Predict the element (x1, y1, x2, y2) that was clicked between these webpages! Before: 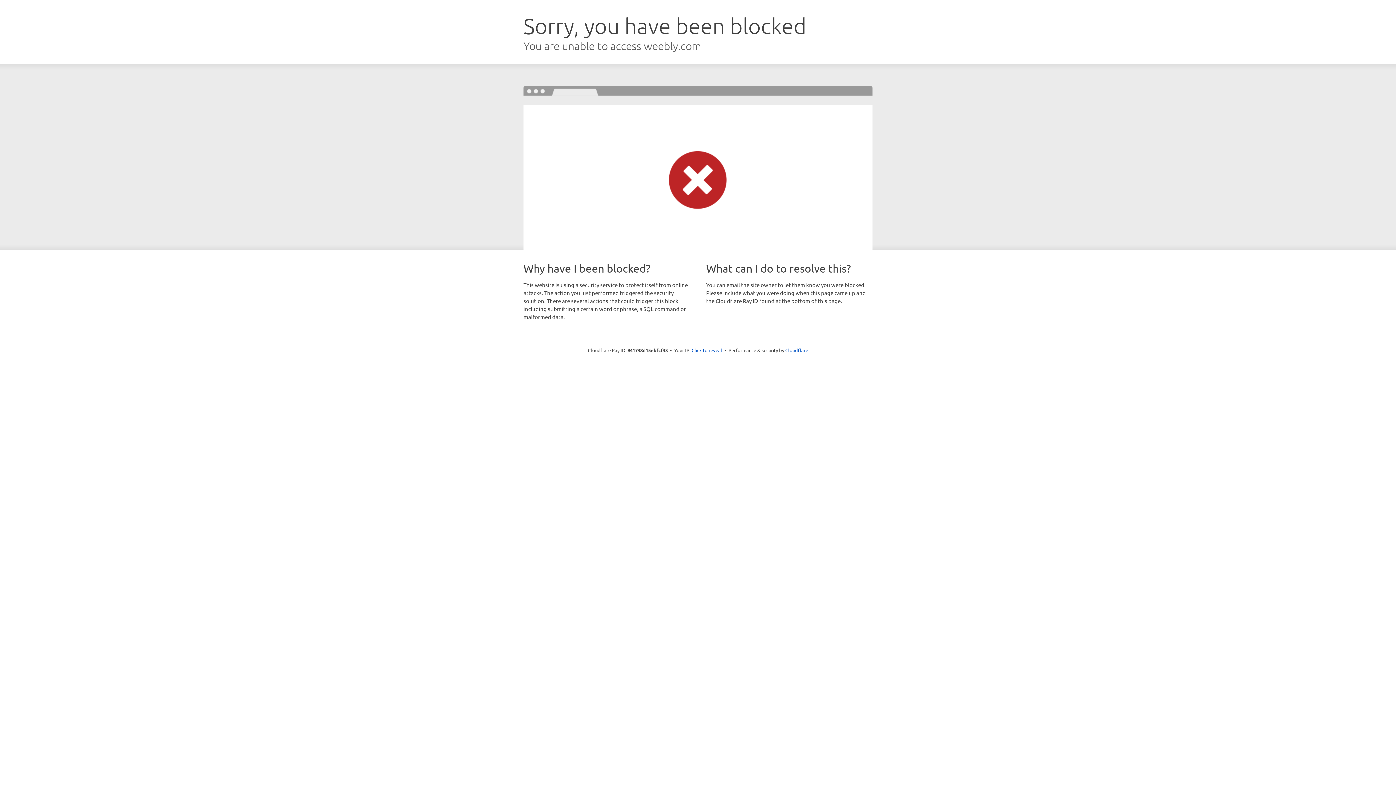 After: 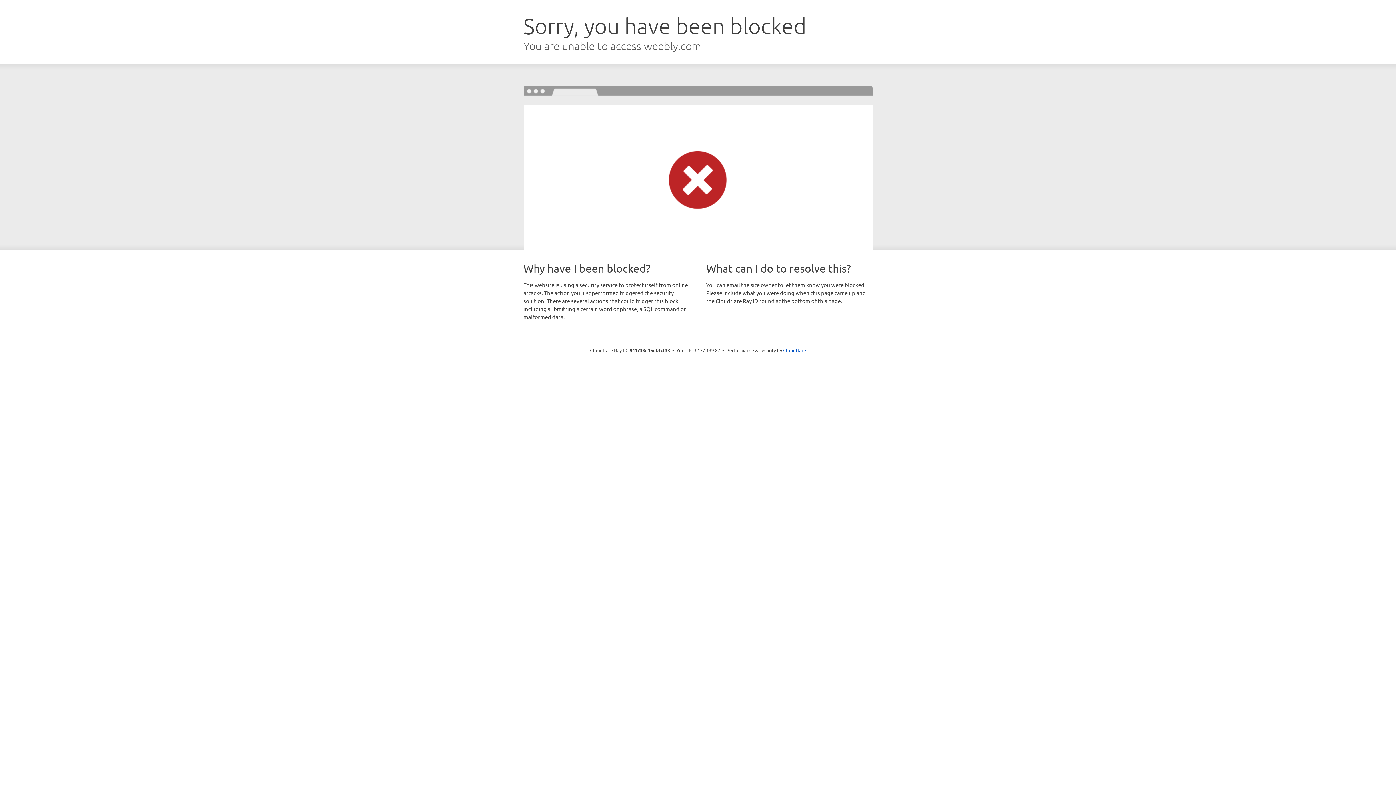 Action: label: Click to reveal bbox: (691, 346, 722, 353)